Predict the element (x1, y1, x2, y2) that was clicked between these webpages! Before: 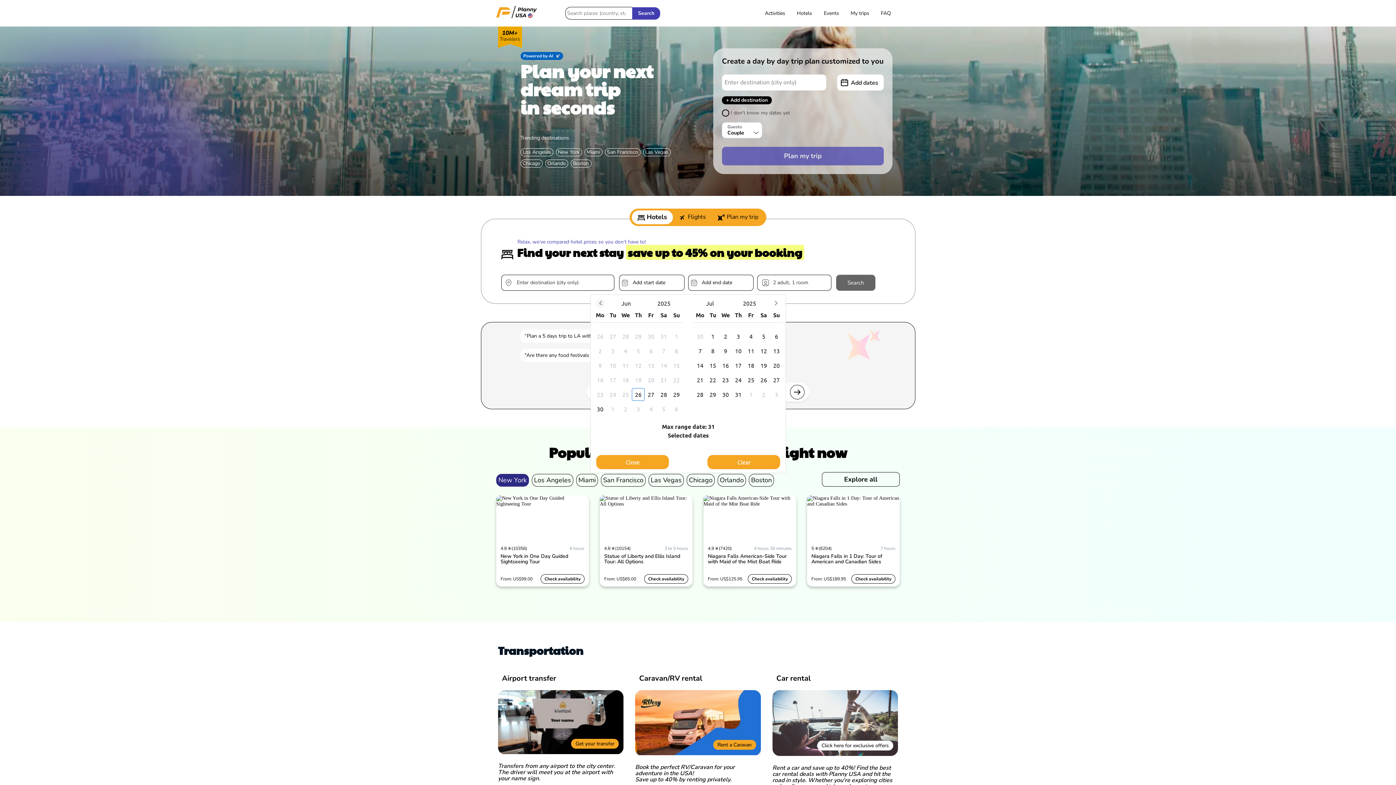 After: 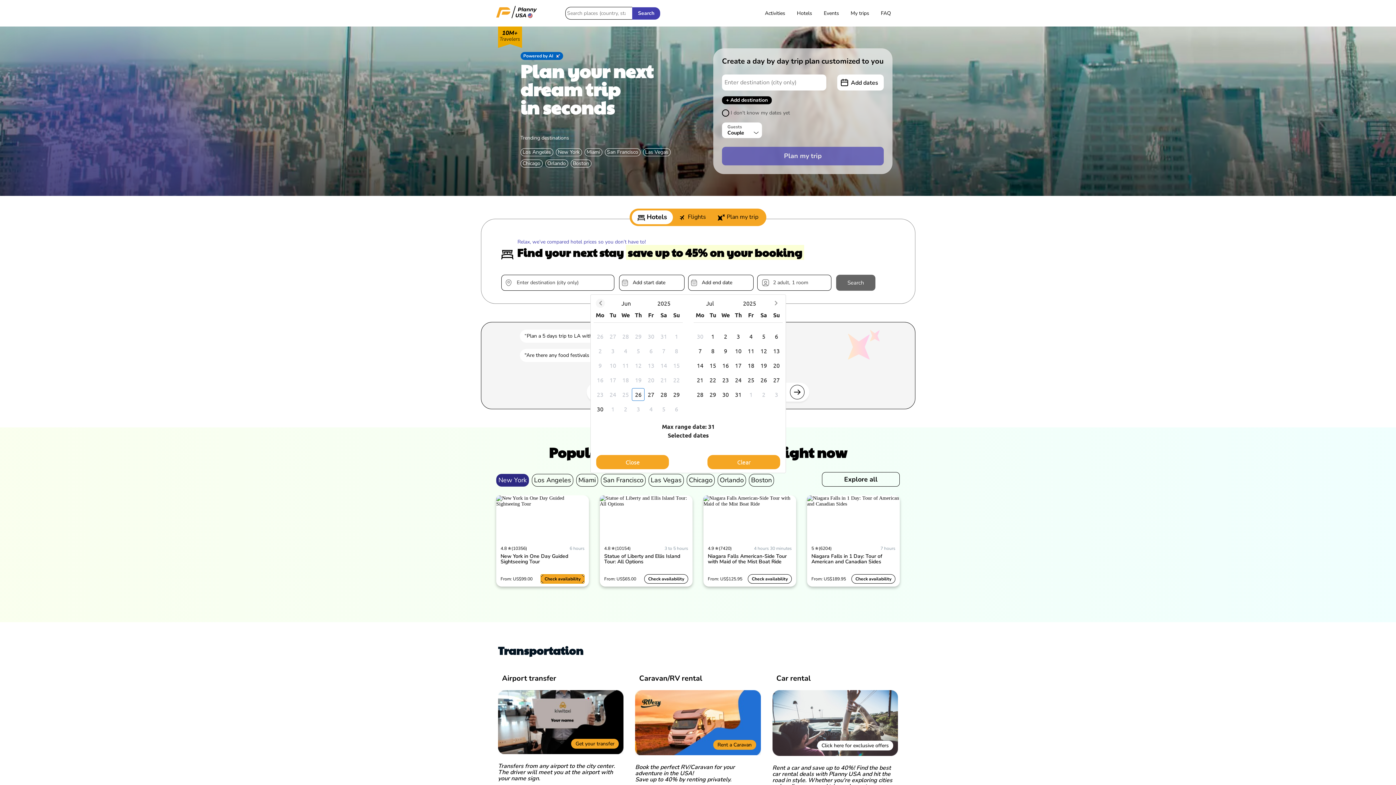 Action: label: Check availability bbox: (540, 574, 584, 583)